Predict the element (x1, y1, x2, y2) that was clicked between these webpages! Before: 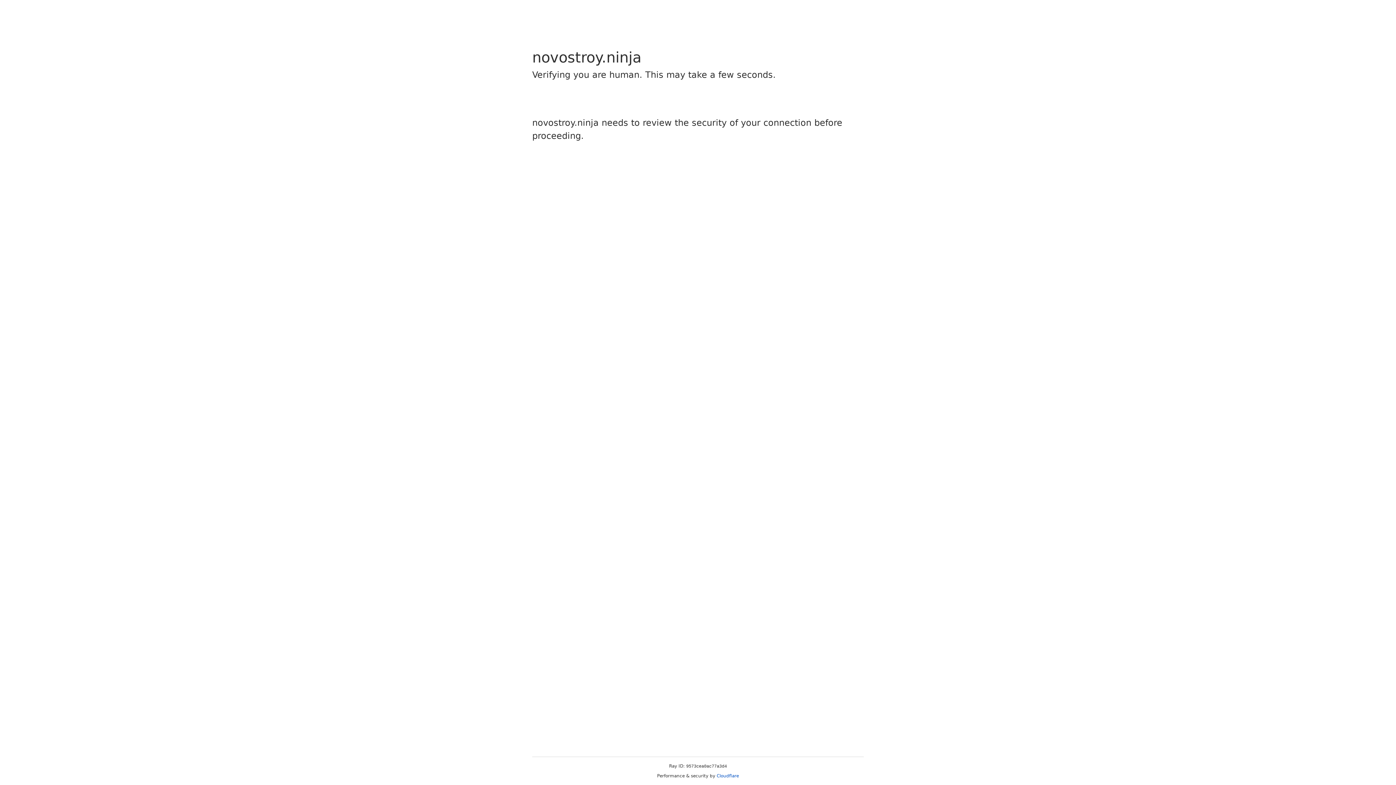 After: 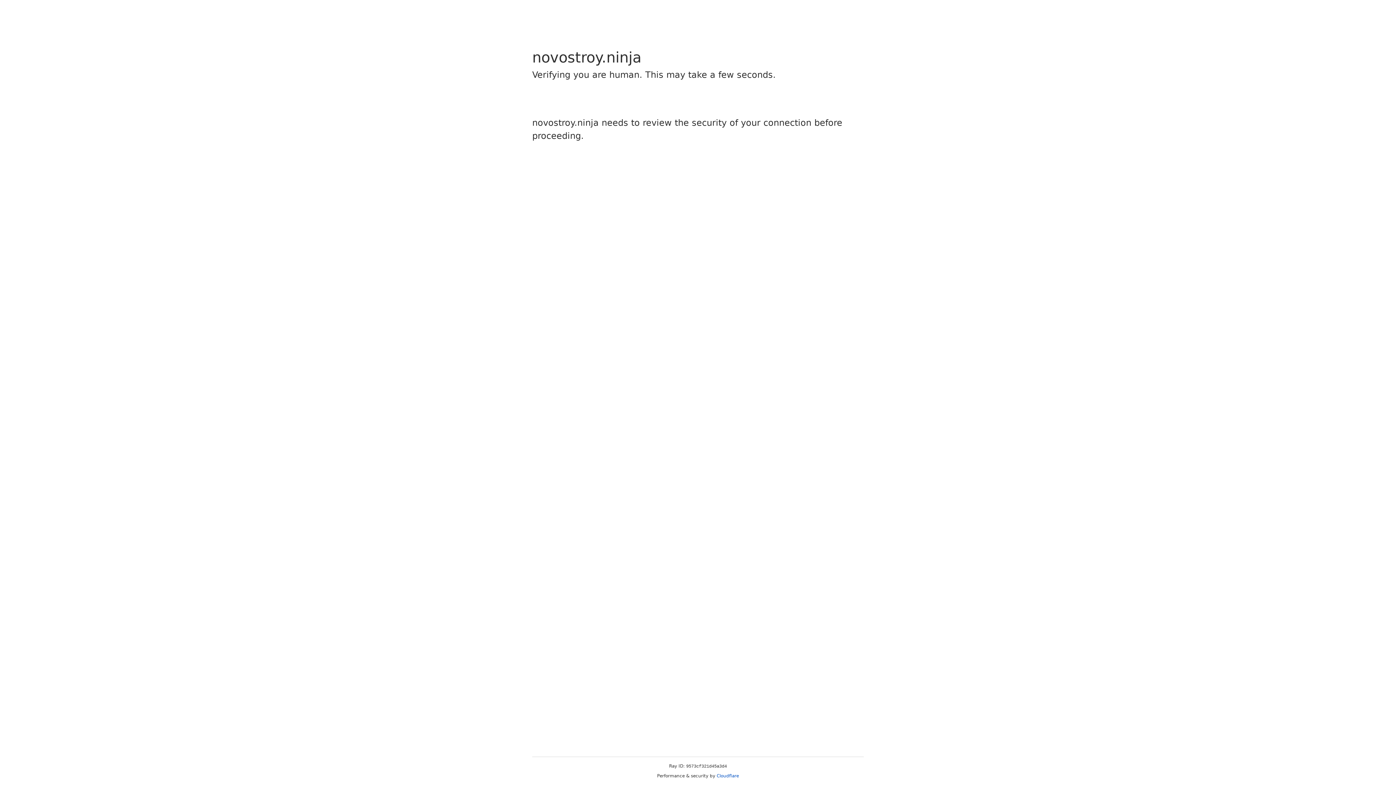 Action: label: Cloudflare bbox: (716, 773, 739, 778)